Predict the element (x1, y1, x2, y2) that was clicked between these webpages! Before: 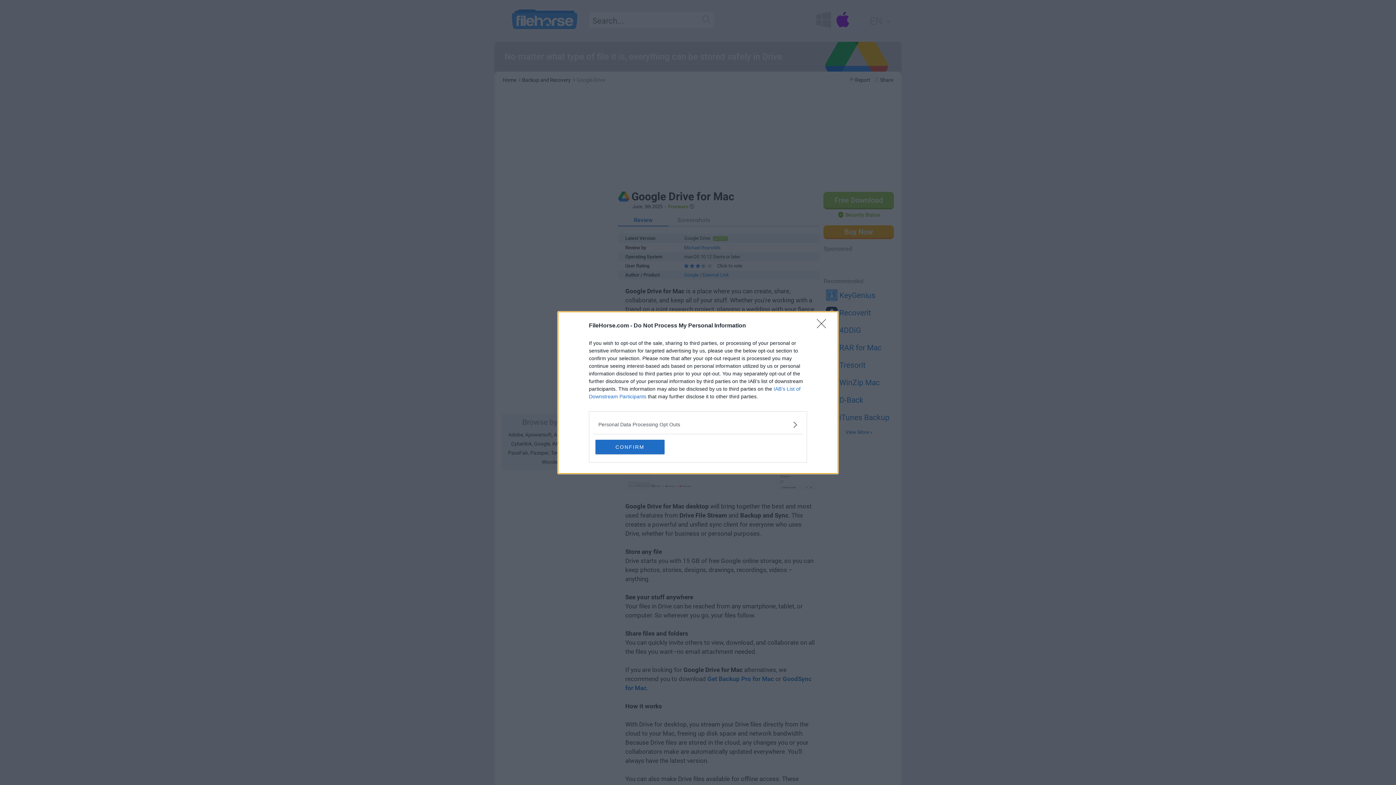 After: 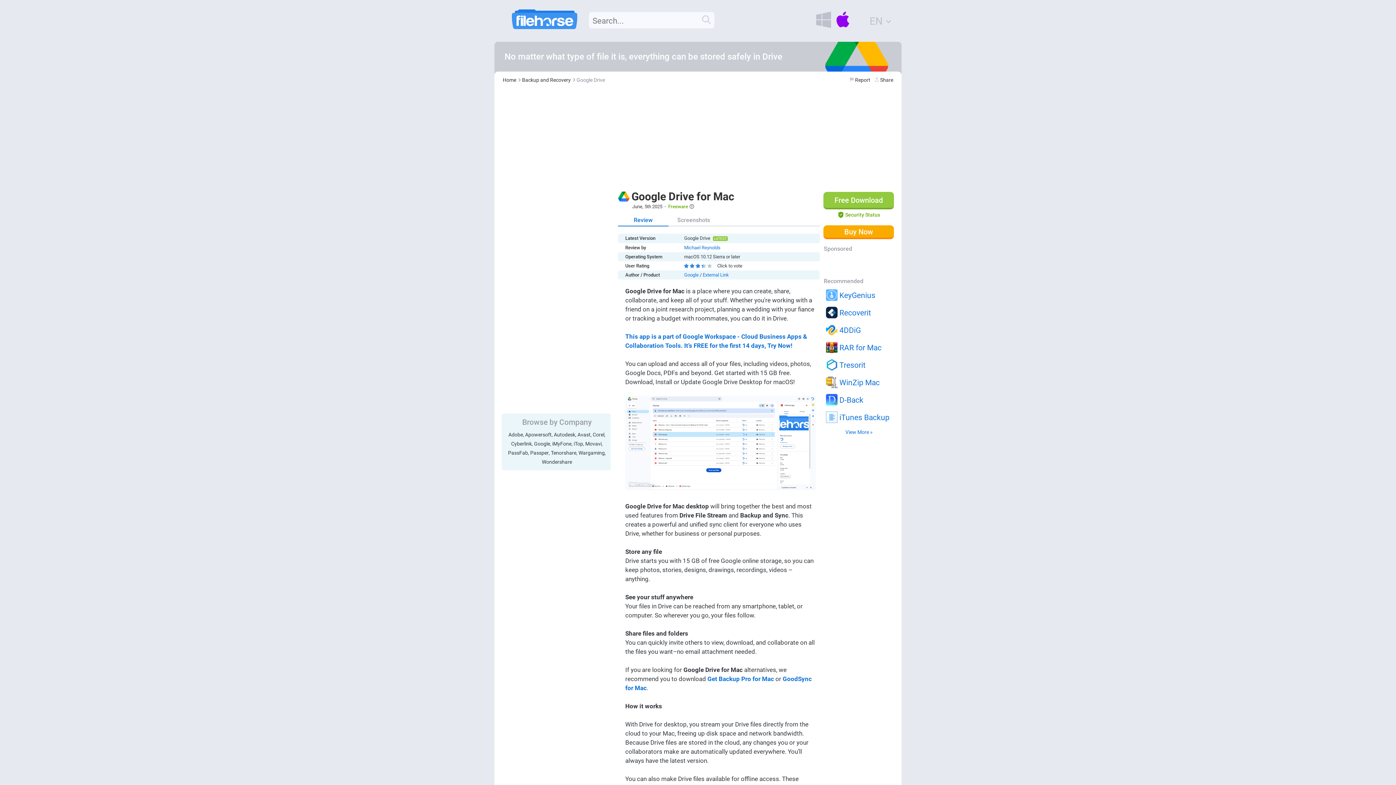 Action: bbox: (595, 439, 664, 454) label: CONFIRM